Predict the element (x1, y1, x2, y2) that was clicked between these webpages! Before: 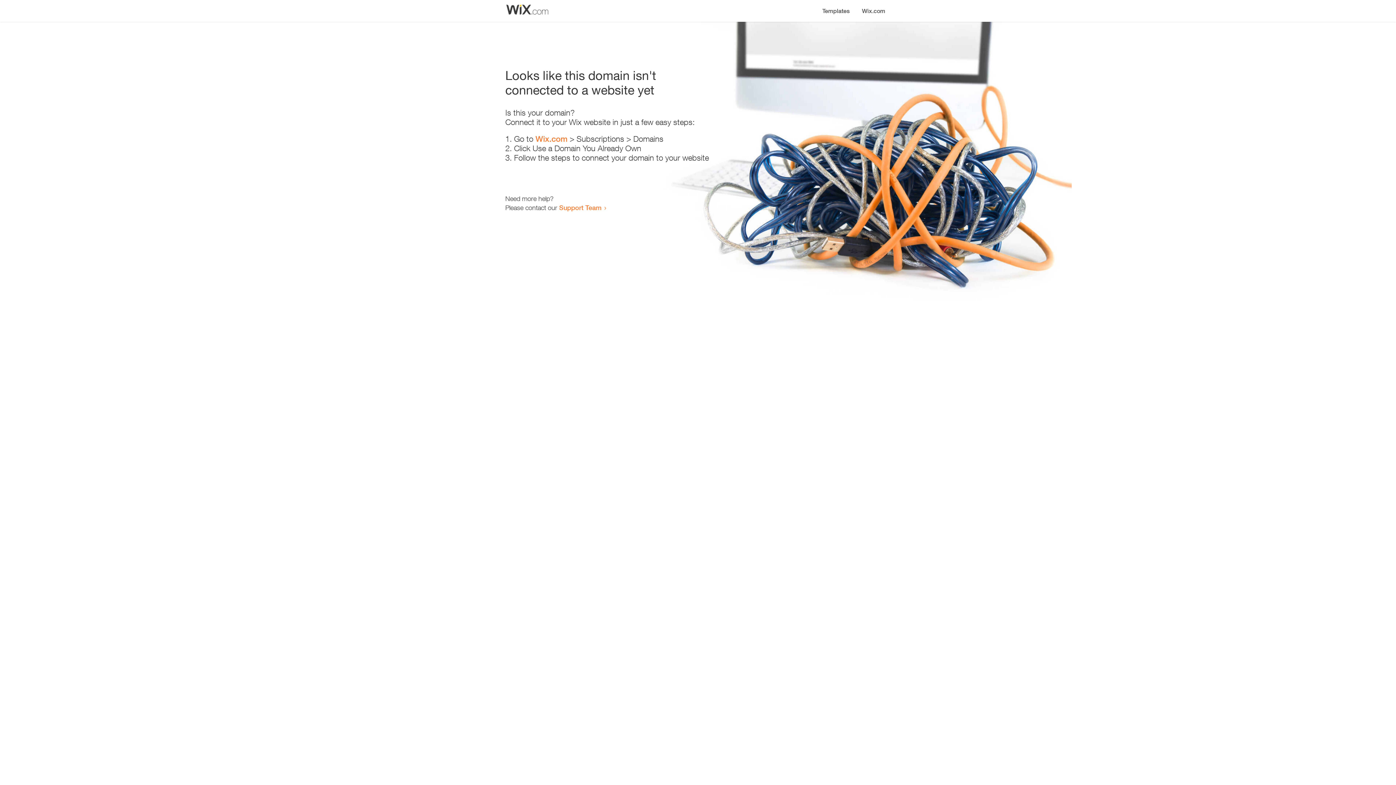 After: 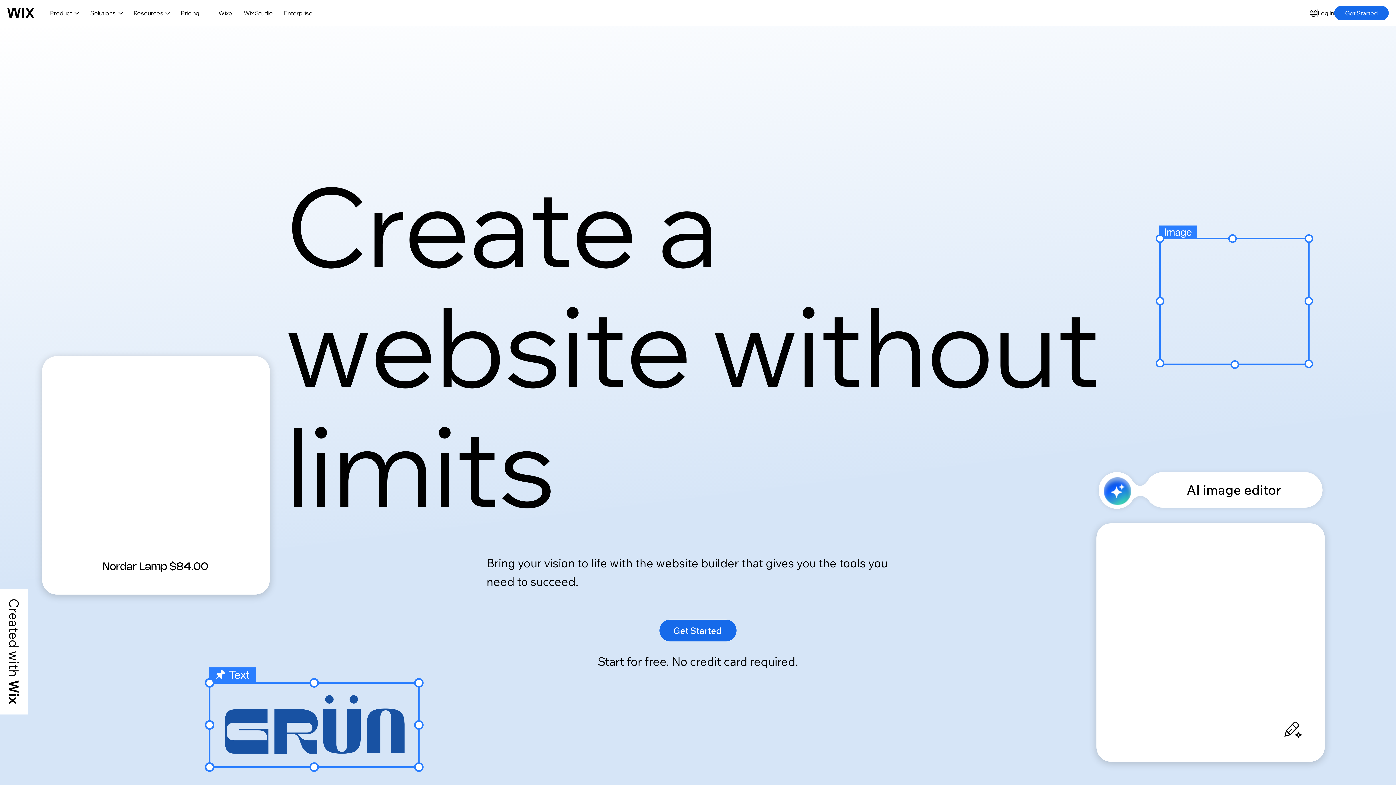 Action: bbox: (535, 134, 567, 143) label: Wix.com